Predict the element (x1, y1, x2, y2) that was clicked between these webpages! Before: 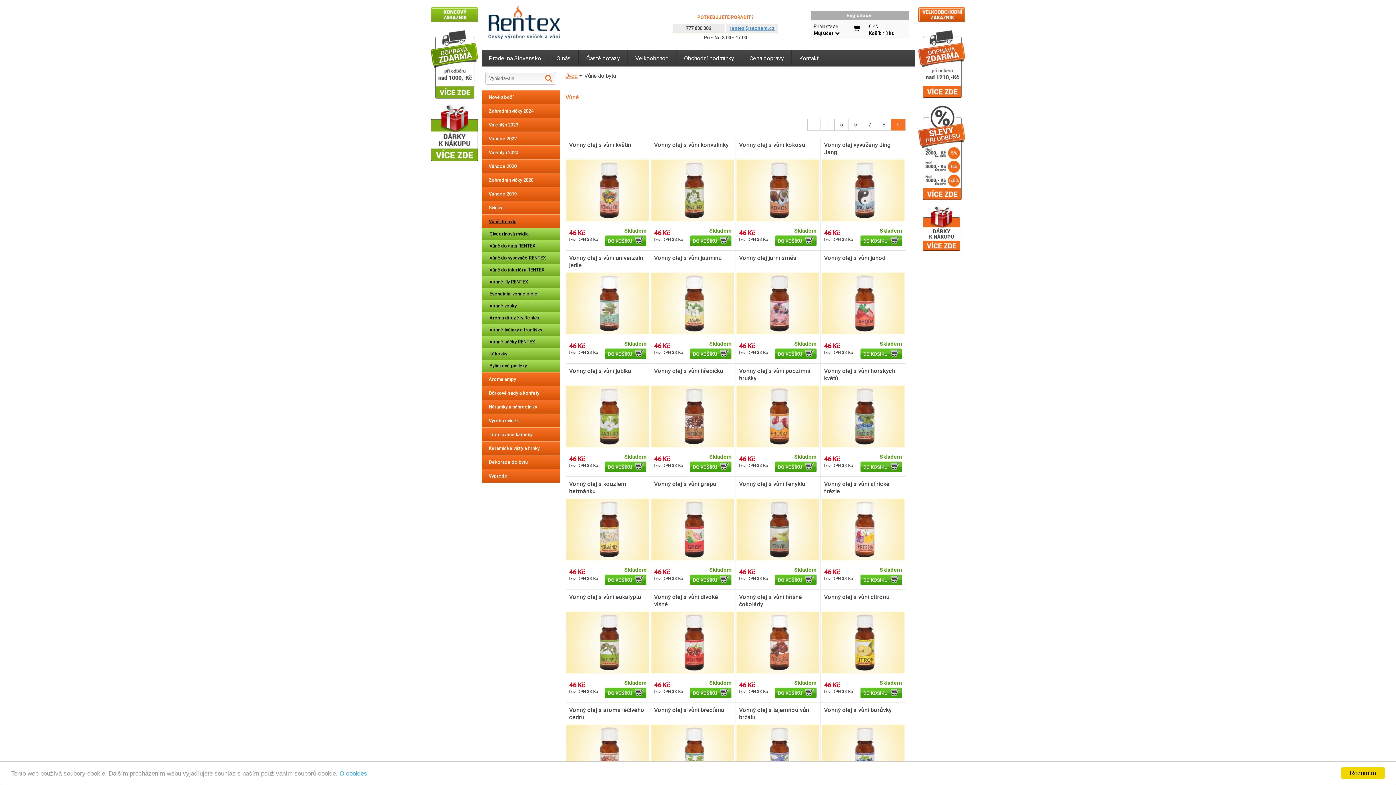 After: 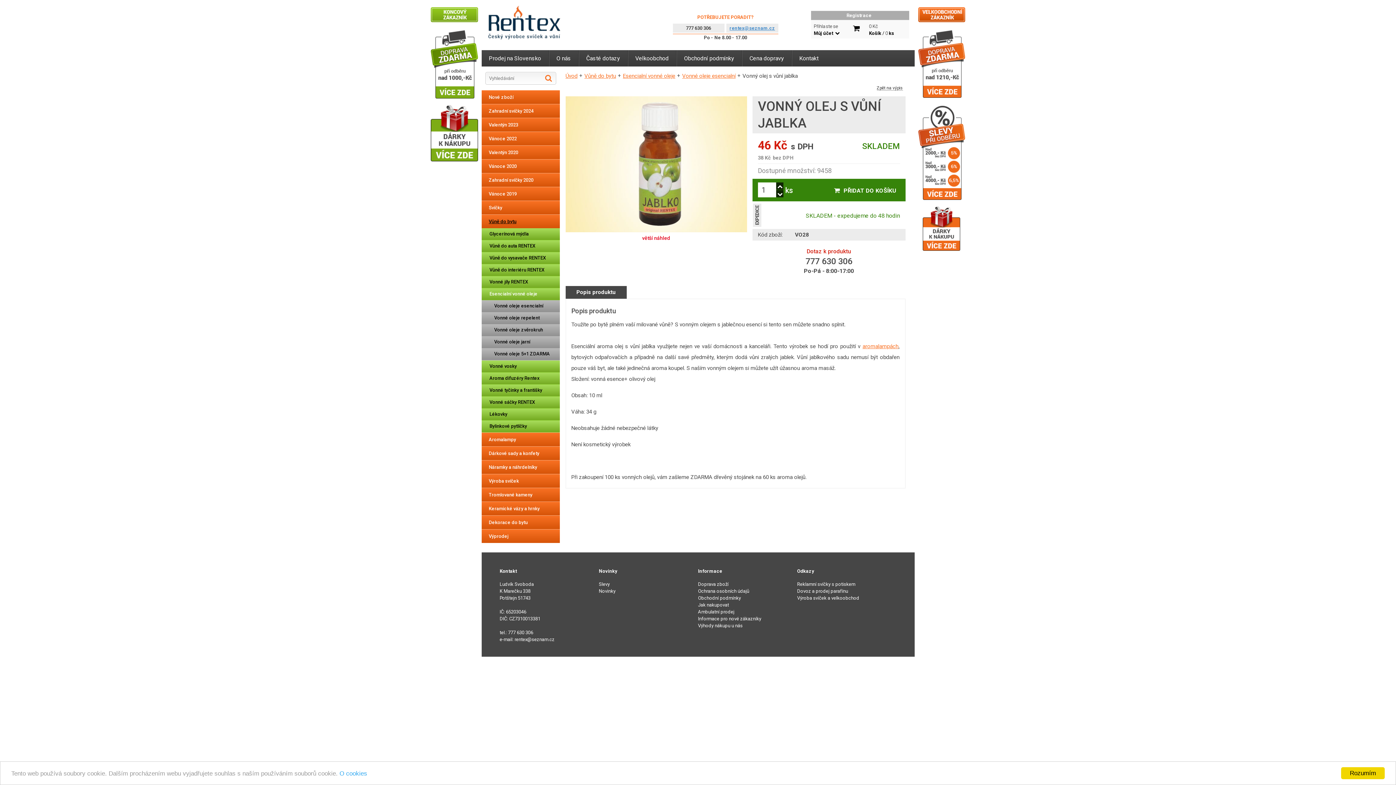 Action: bbox: (565, 385, 650, 447)